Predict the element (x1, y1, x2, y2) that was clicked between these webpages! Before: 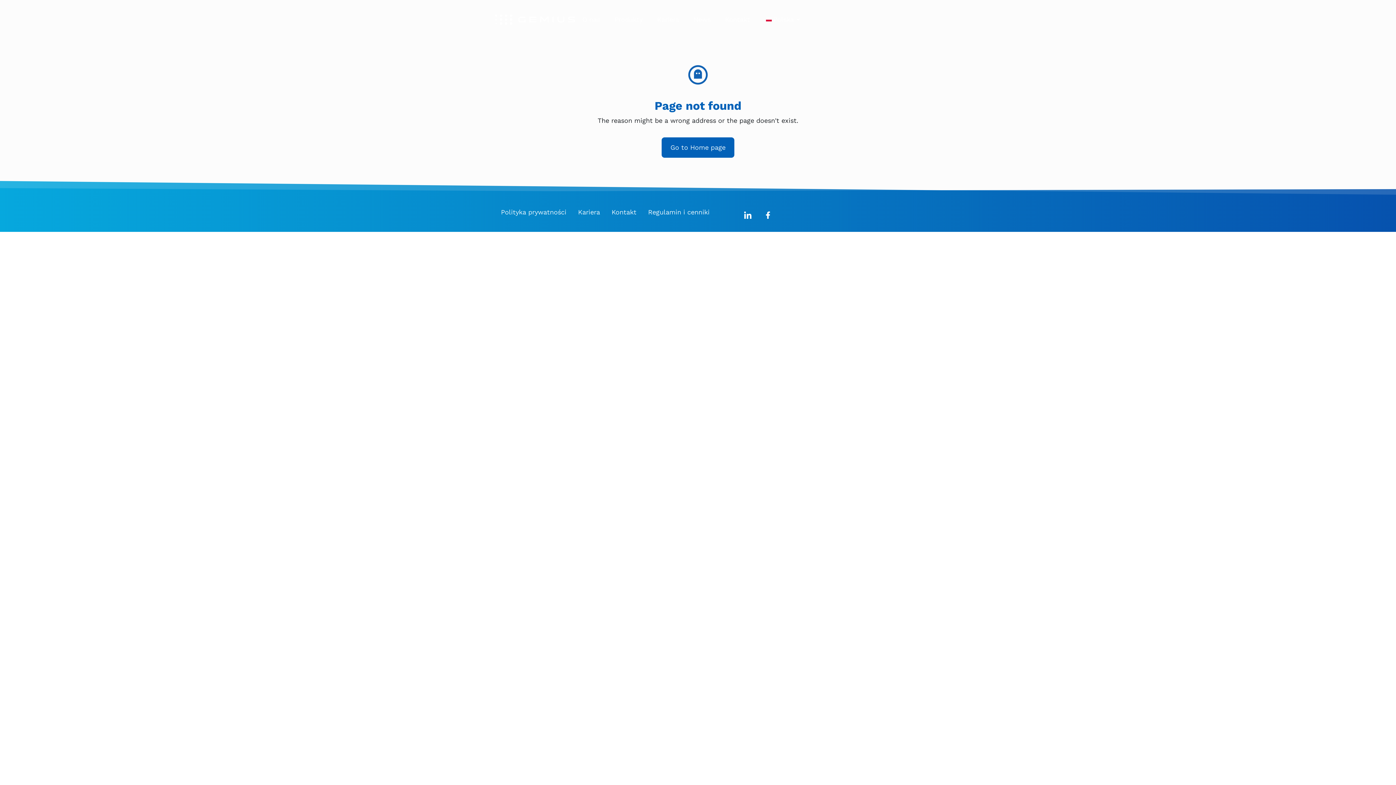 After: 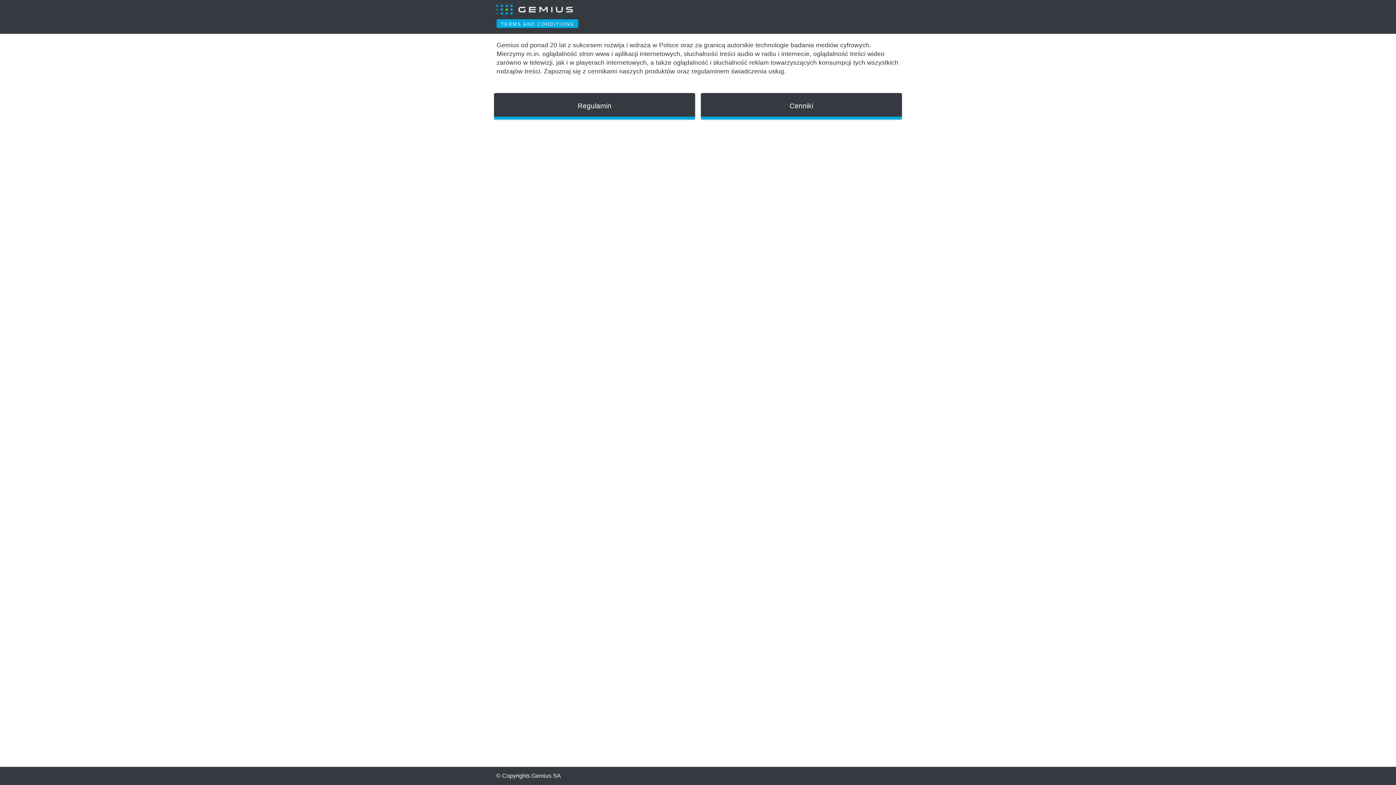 Action: bbox: (642, 208, 715, 216) label: Regulamin i cenniki